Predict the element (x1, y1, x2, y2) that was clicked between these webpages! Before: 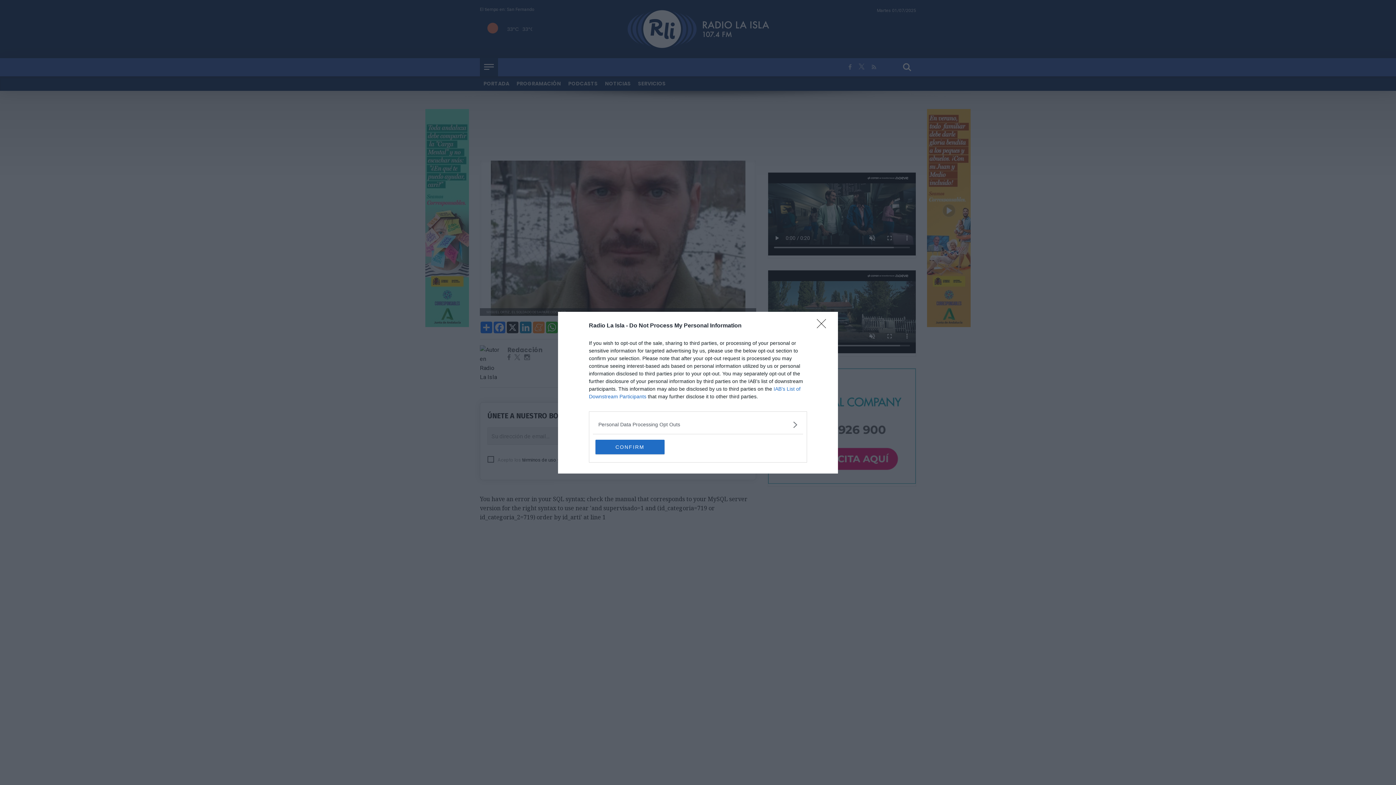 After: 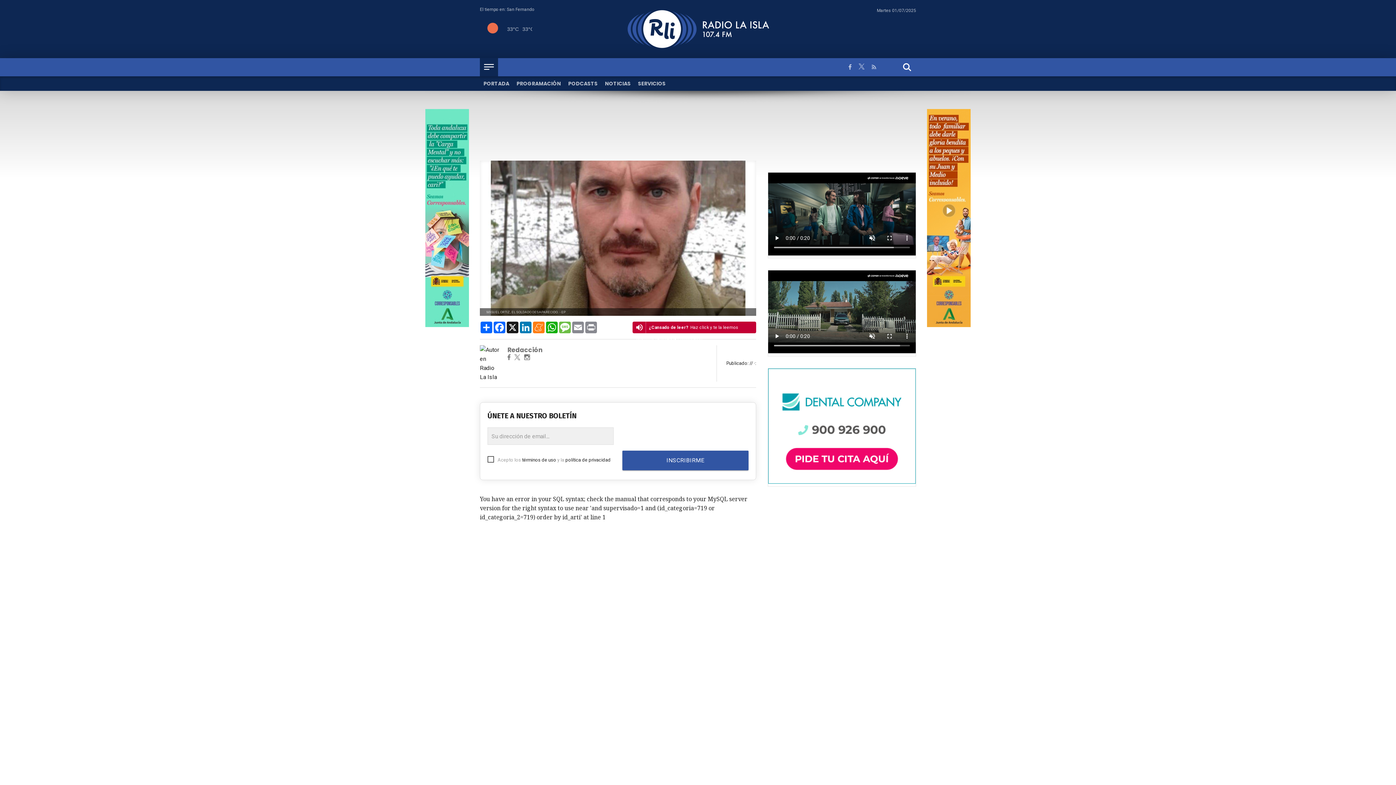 Action: bbox: (817, 319, 830, 332) label: Close